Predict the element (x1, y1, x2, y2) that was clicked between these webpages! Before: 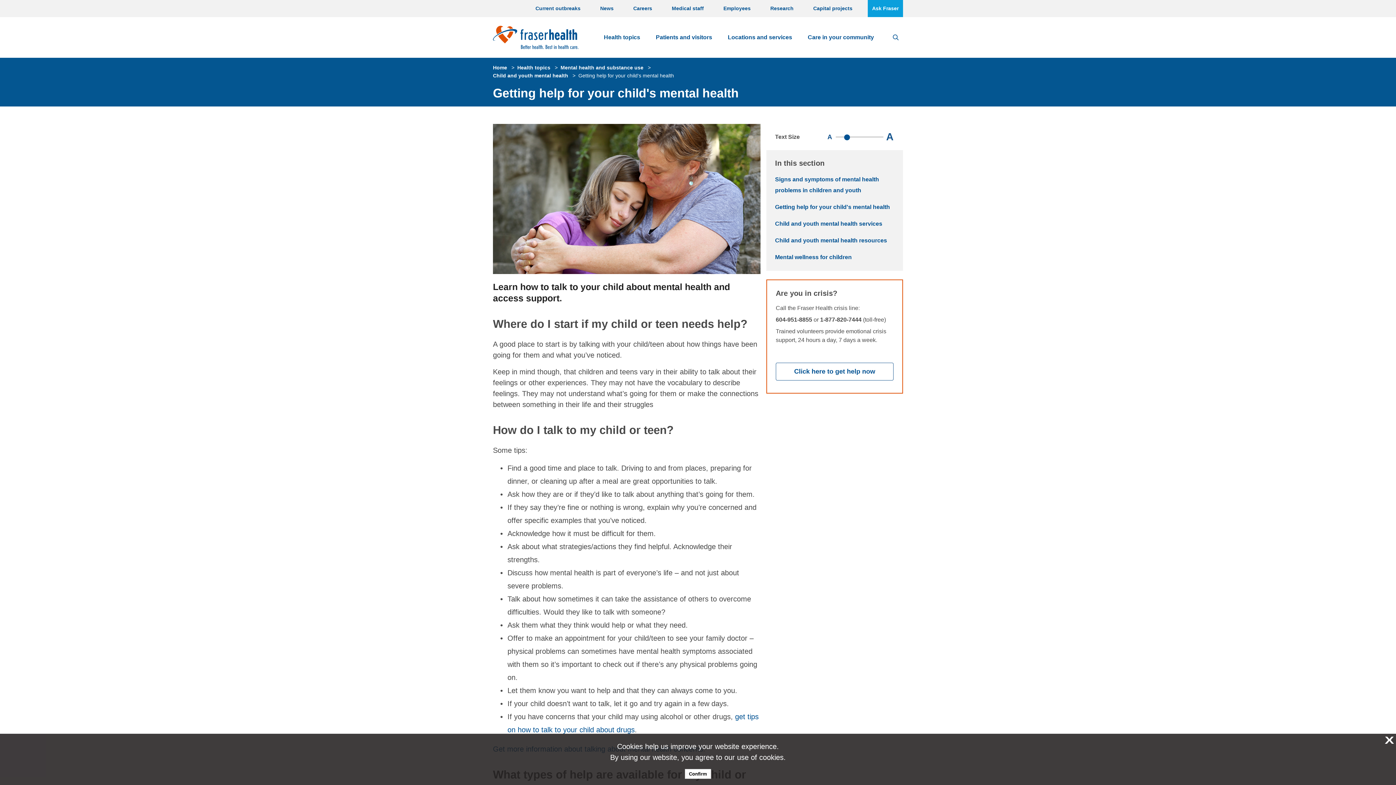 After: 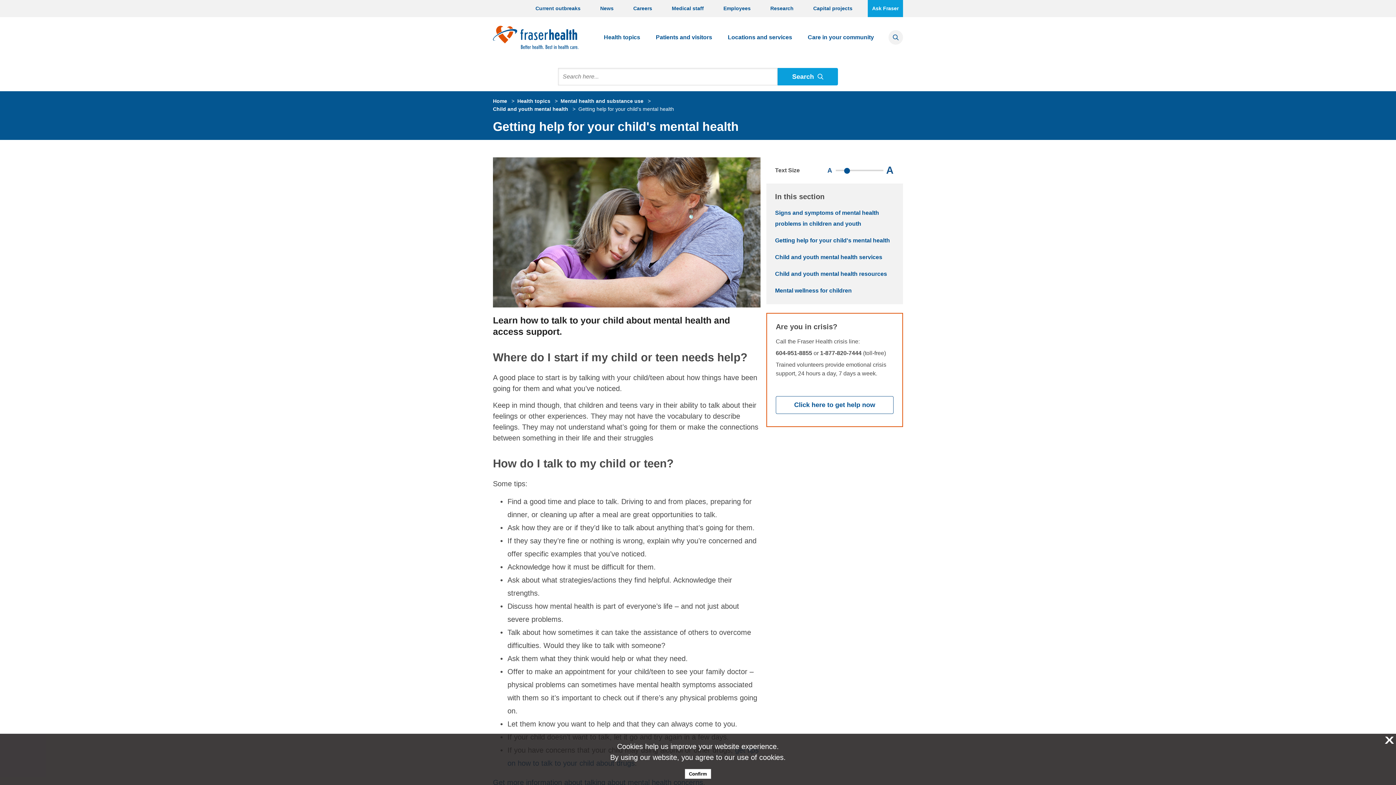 Action: label: Search bbox: (893, 34, 898, 40)